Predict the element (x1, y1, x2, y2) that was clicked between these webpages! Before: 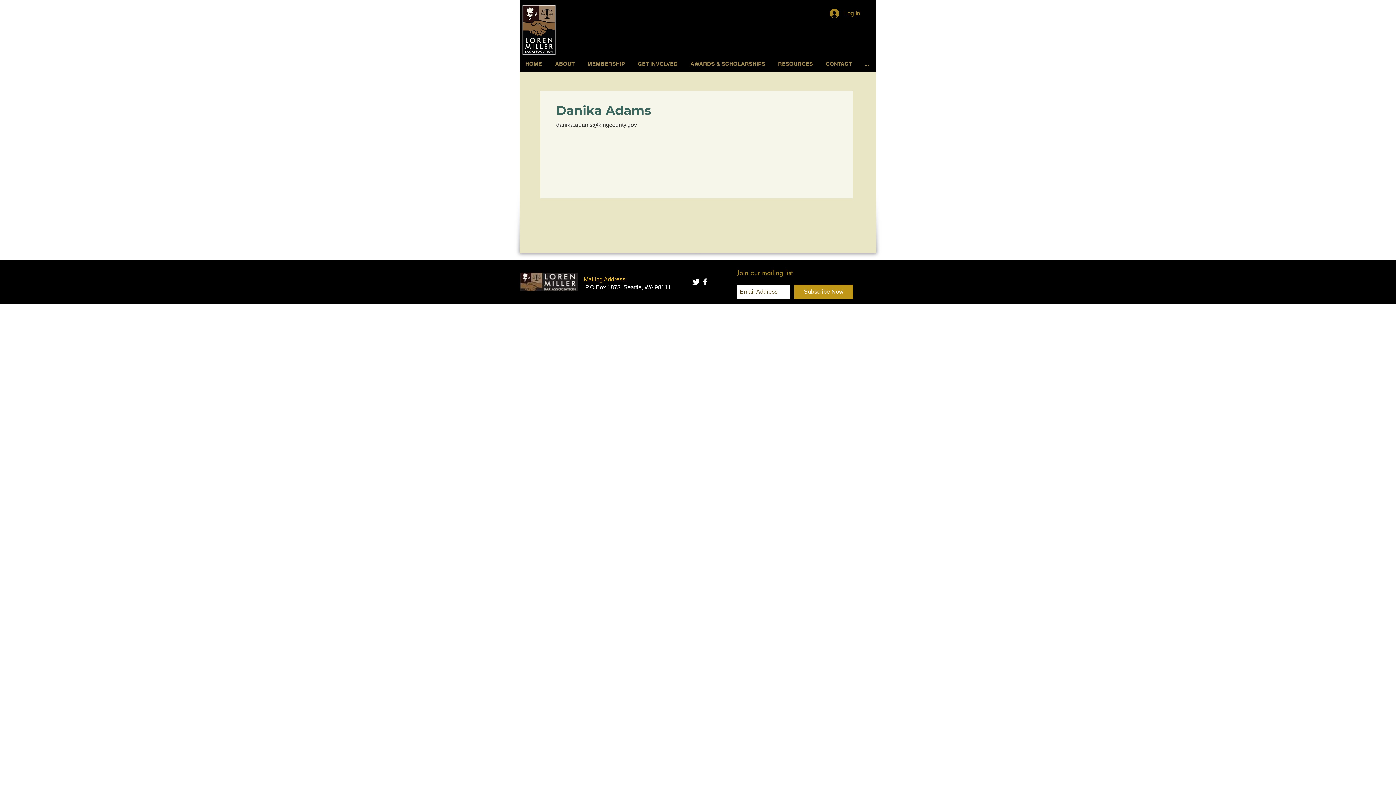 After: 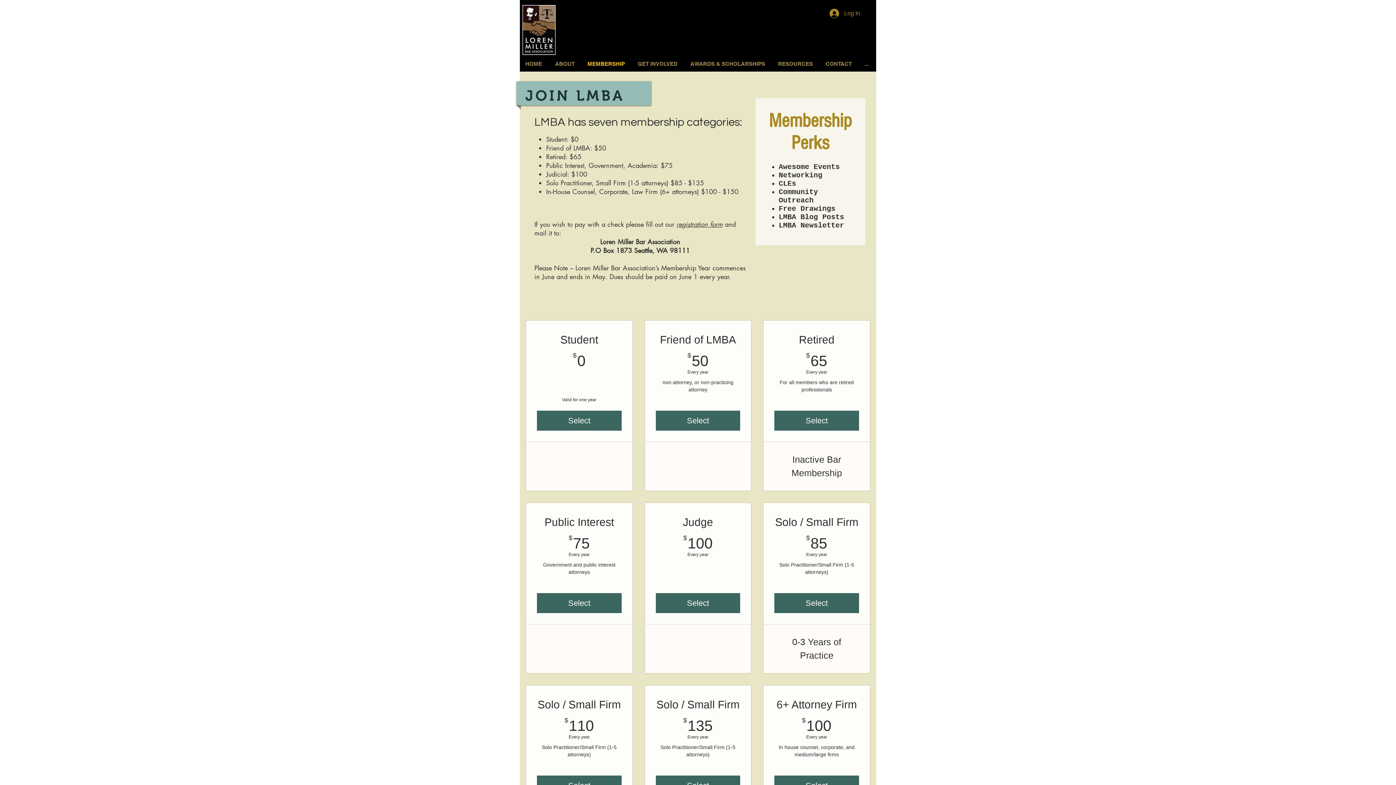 Action: label: MEMBERSHIP bbox: (582, 59, 632, 68)